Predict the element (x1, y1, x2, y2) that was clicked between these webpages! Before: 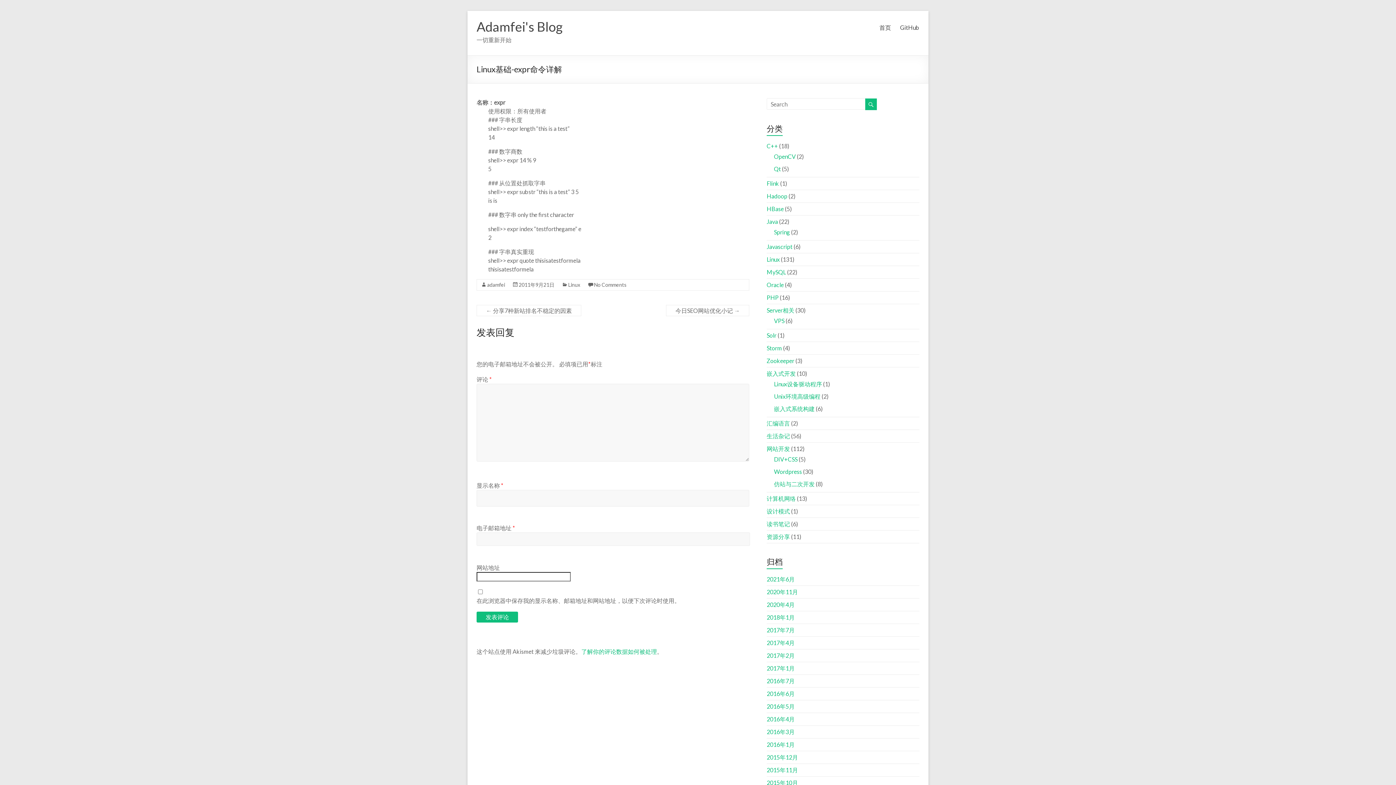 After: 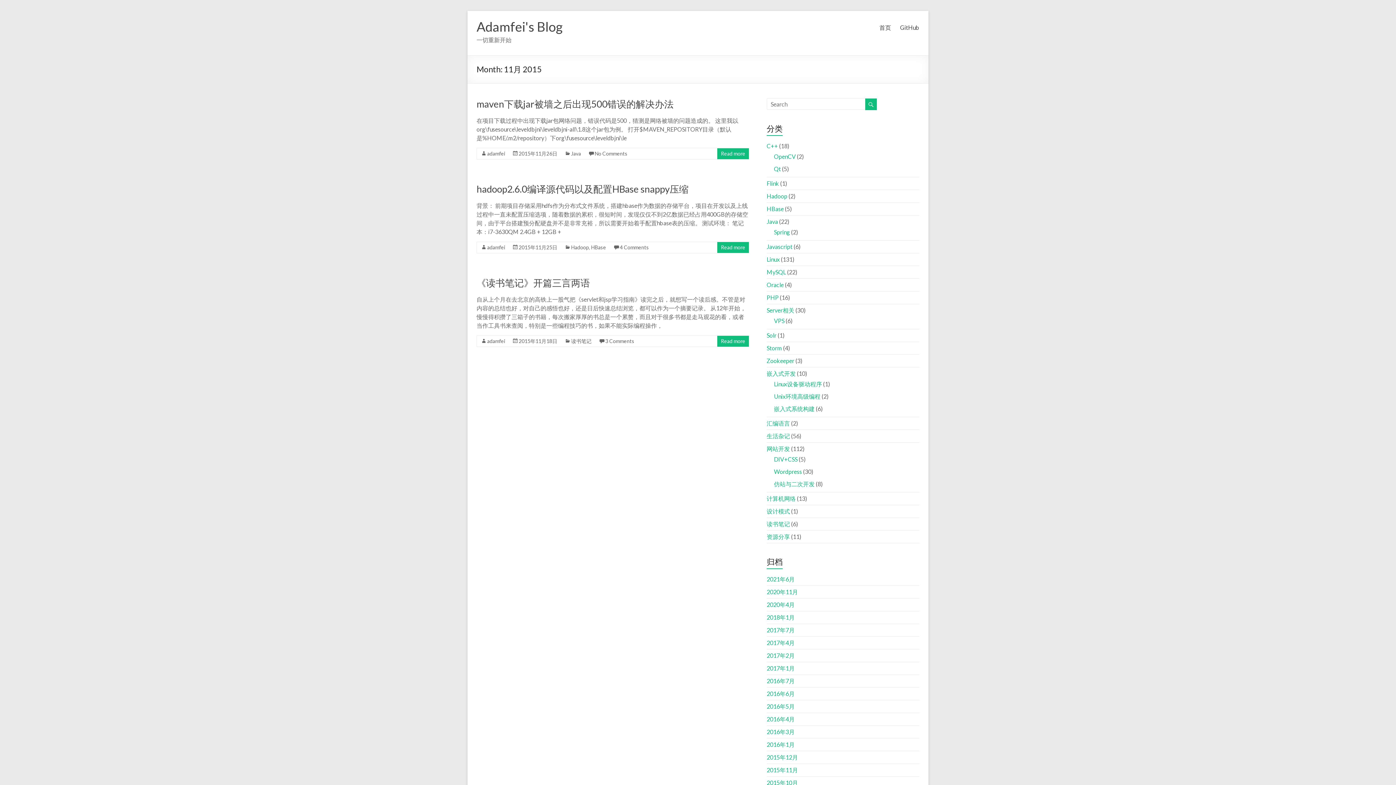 Action: bbox: (766, 766, 798, 773) label: 2015年11月